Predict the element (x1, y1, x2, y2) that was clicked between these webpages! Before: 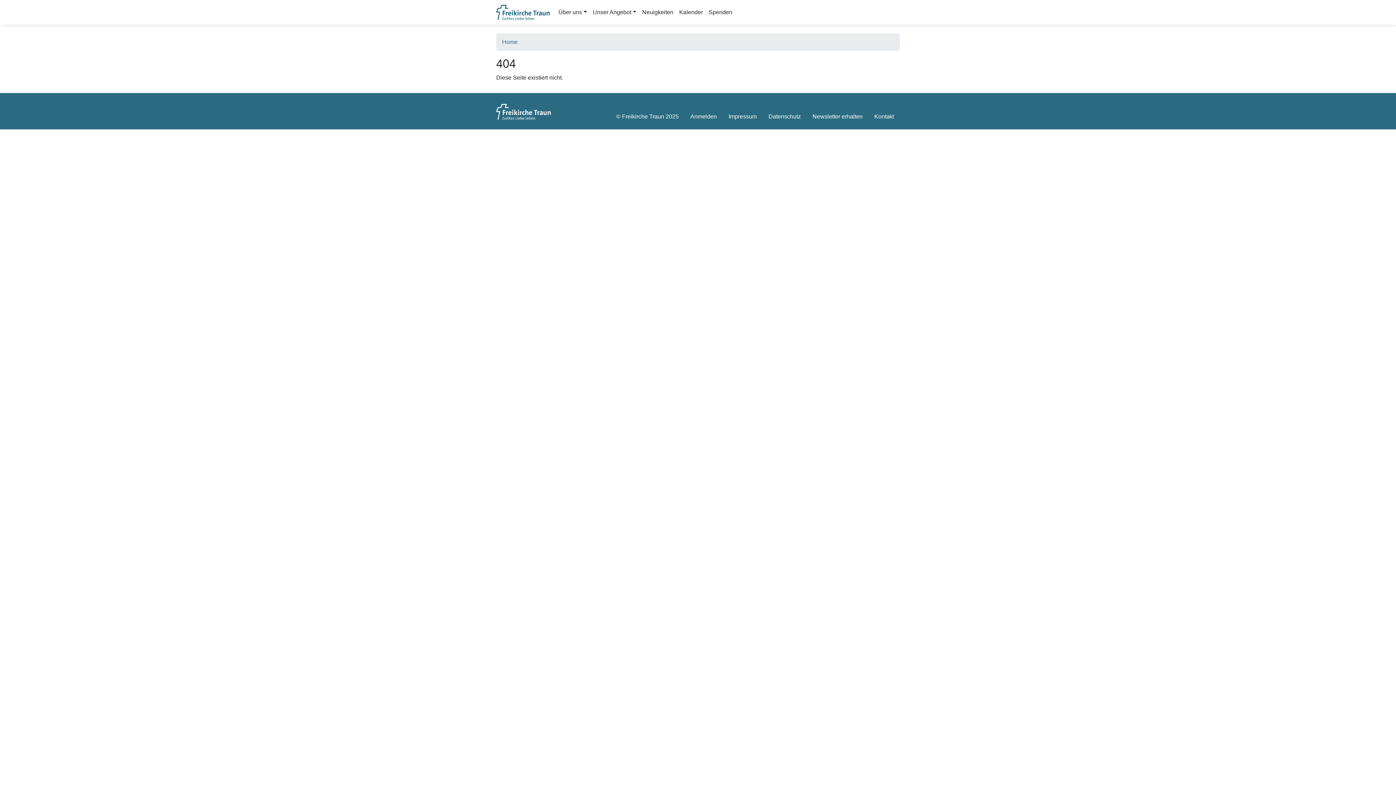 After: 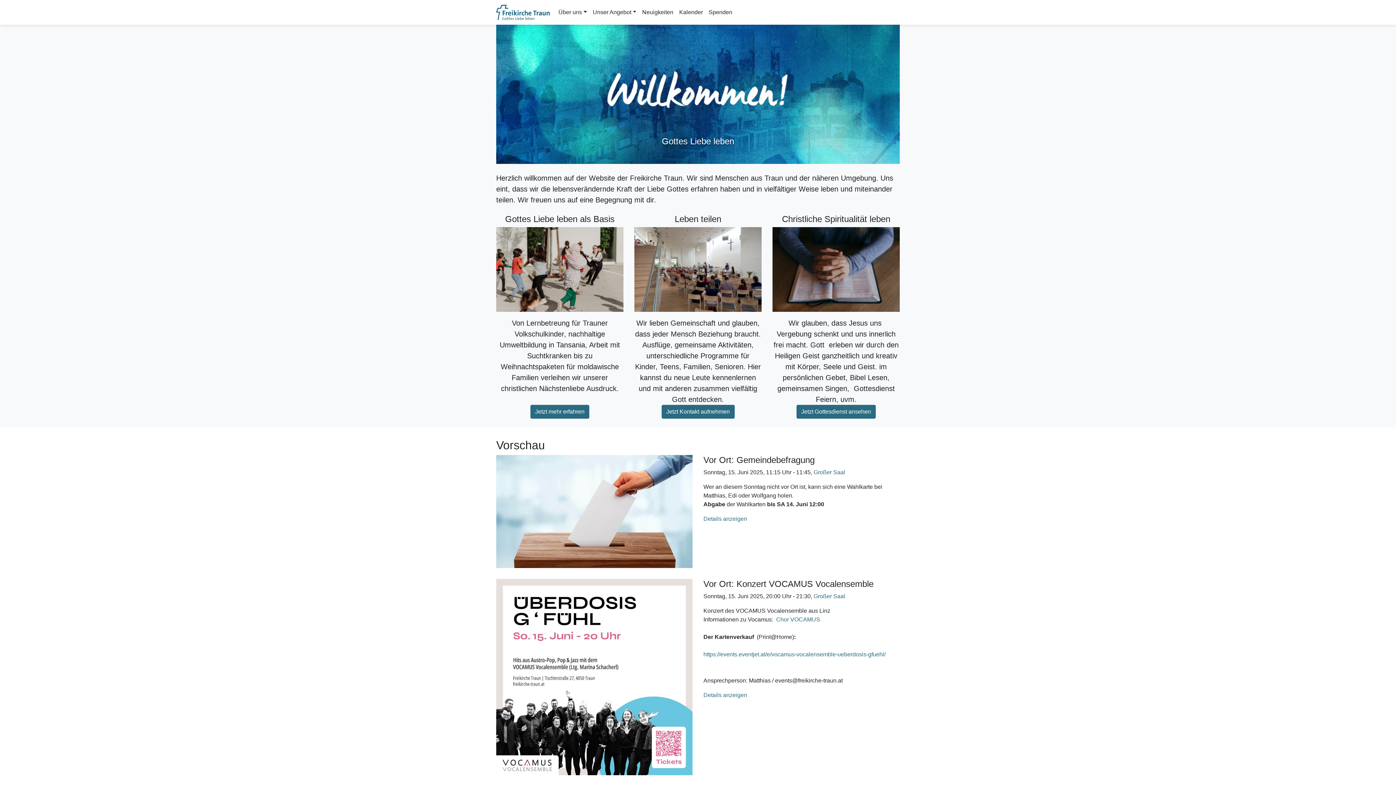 Action: label: Zur Startseite bbox: (496, 110, 550, 117)